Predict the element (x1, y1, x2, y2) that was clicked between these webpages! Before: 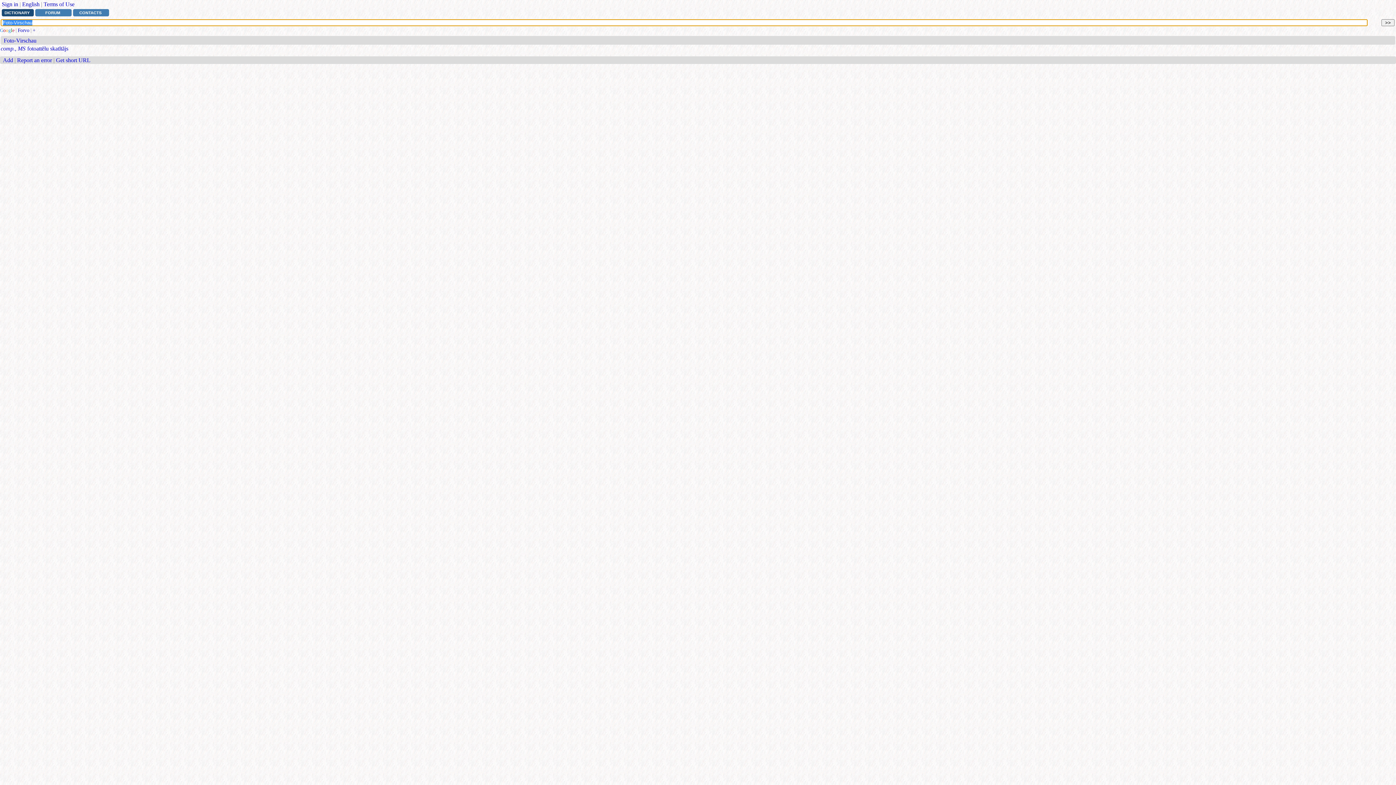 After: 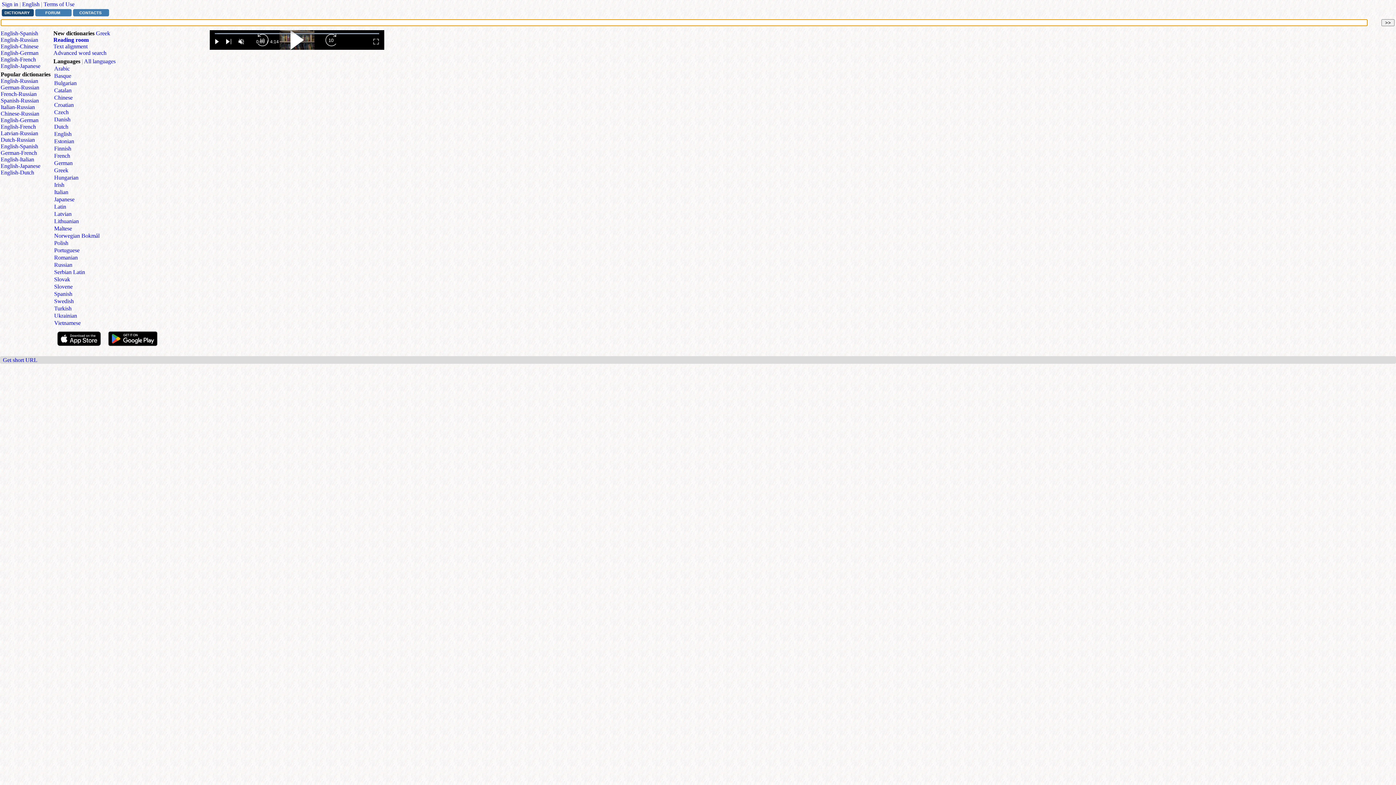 Action: label: DICTIONARY bbox: (1, 9, 33, 16)